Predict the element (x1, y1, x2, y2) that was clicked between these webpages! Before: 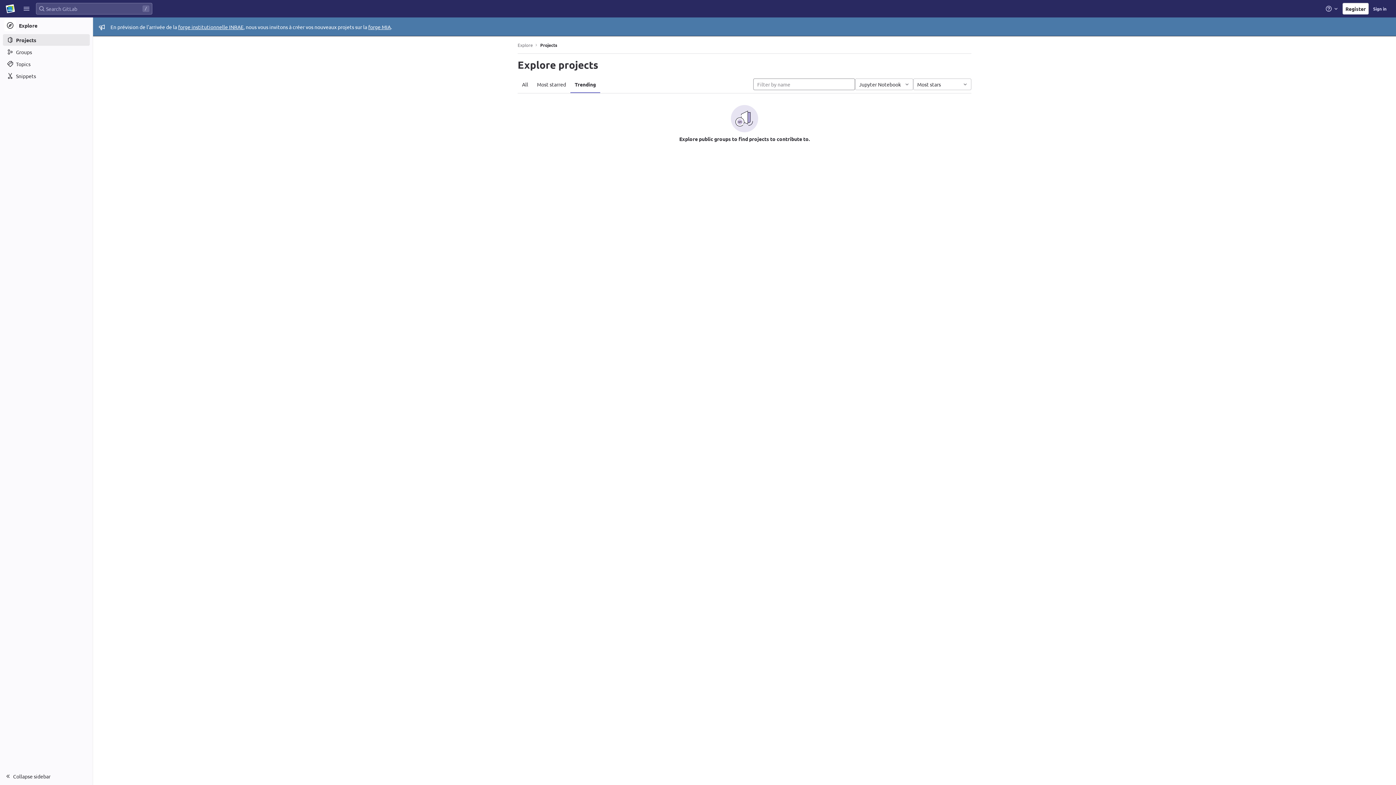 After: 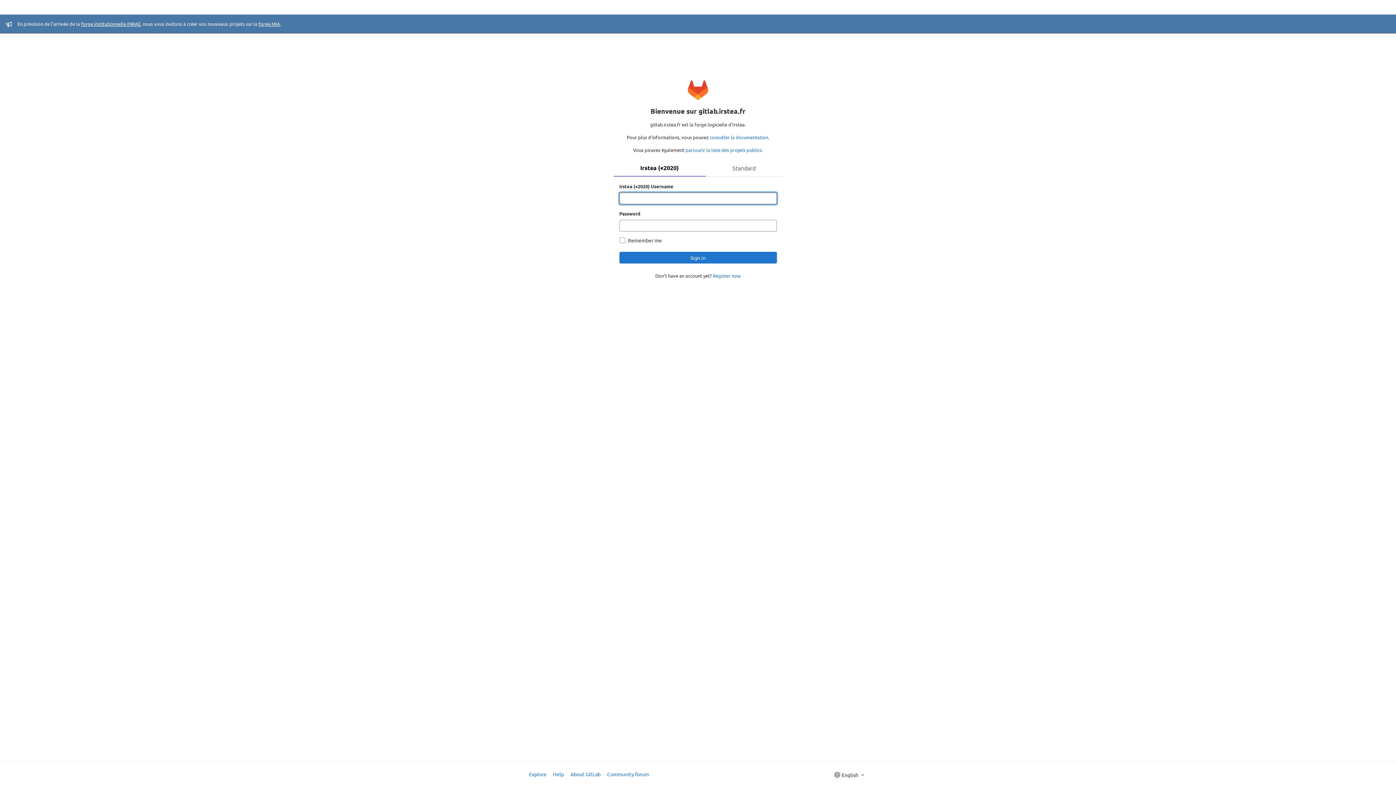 Action: bbox: (2, 1, 17, 16)